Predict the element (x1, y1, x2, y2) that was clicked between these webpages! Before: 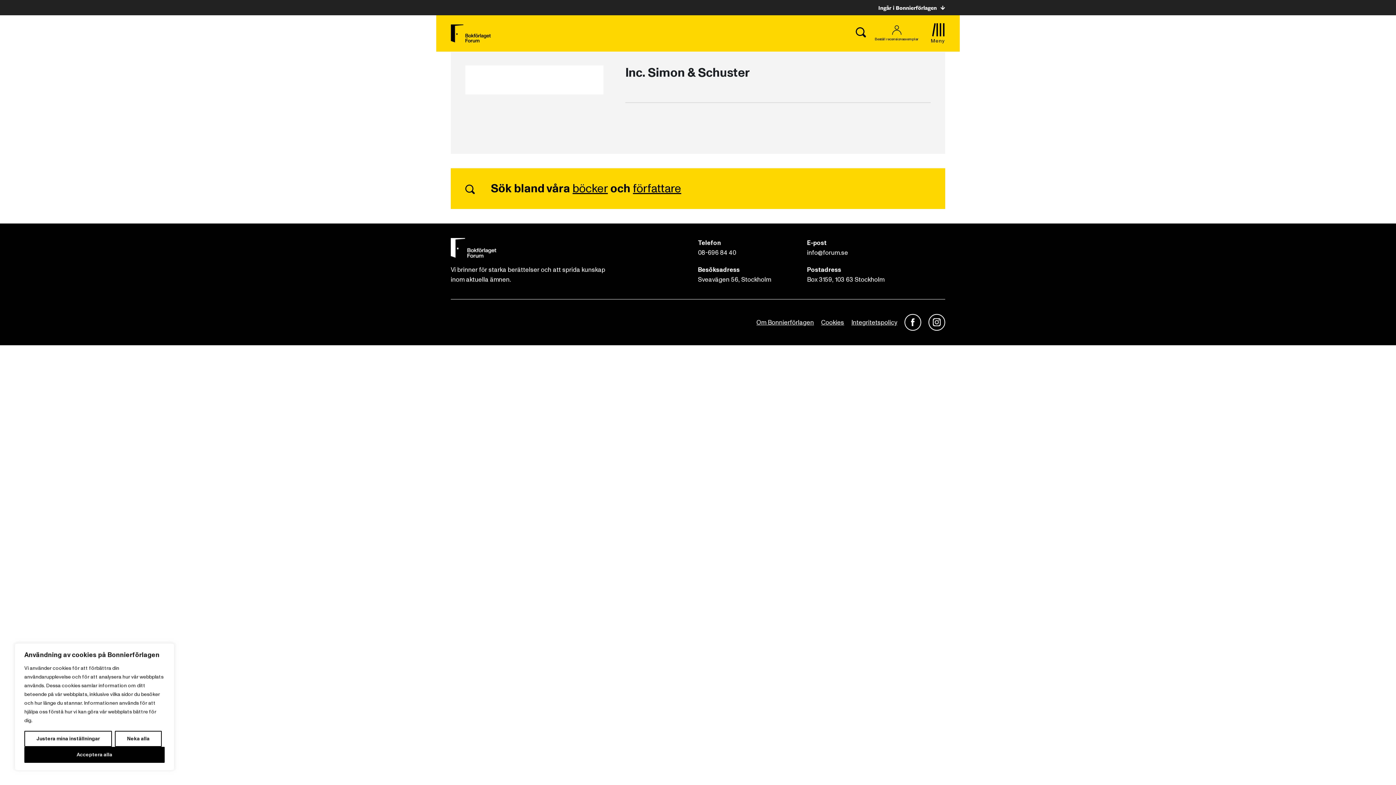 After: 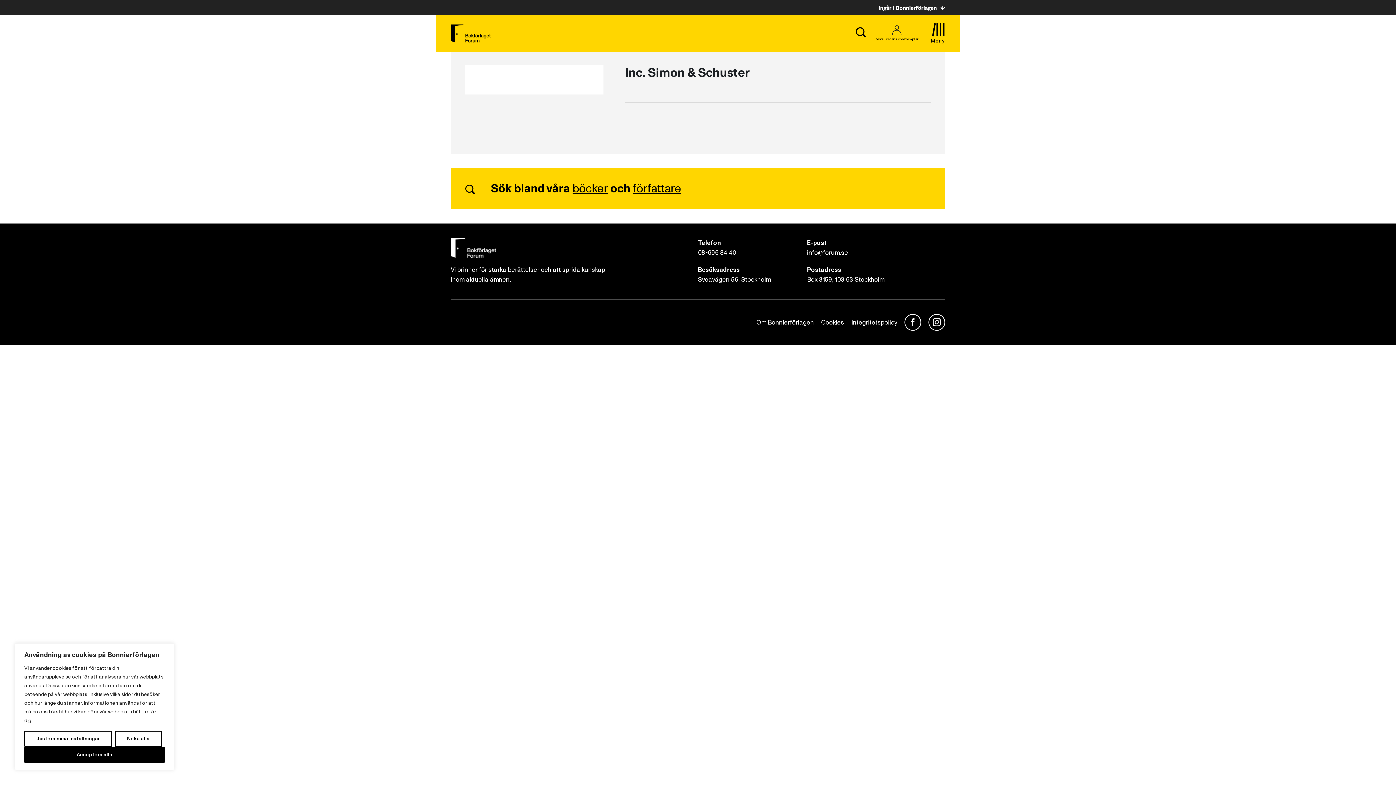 Action: label: Om Bonnierförlagen bbox: (756, 317, 814, 327)